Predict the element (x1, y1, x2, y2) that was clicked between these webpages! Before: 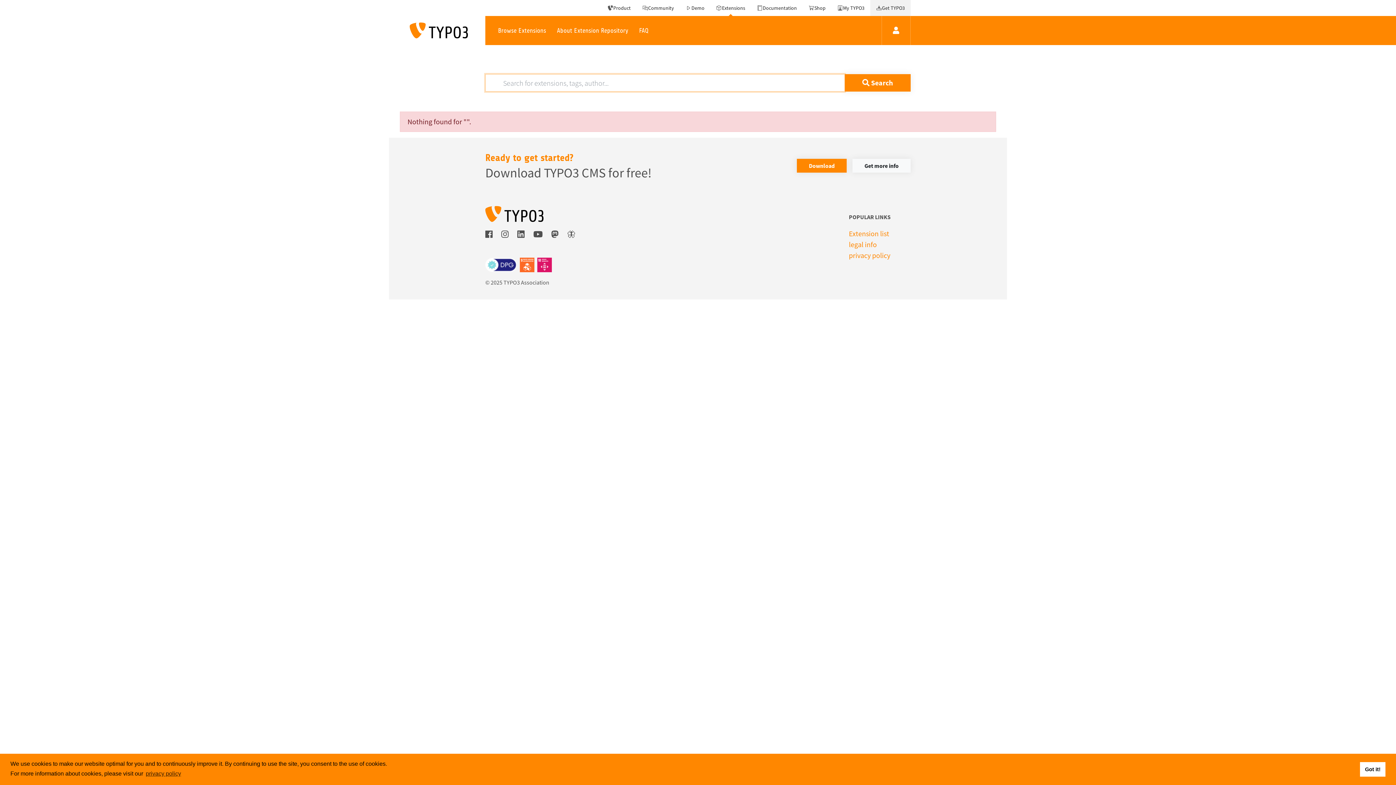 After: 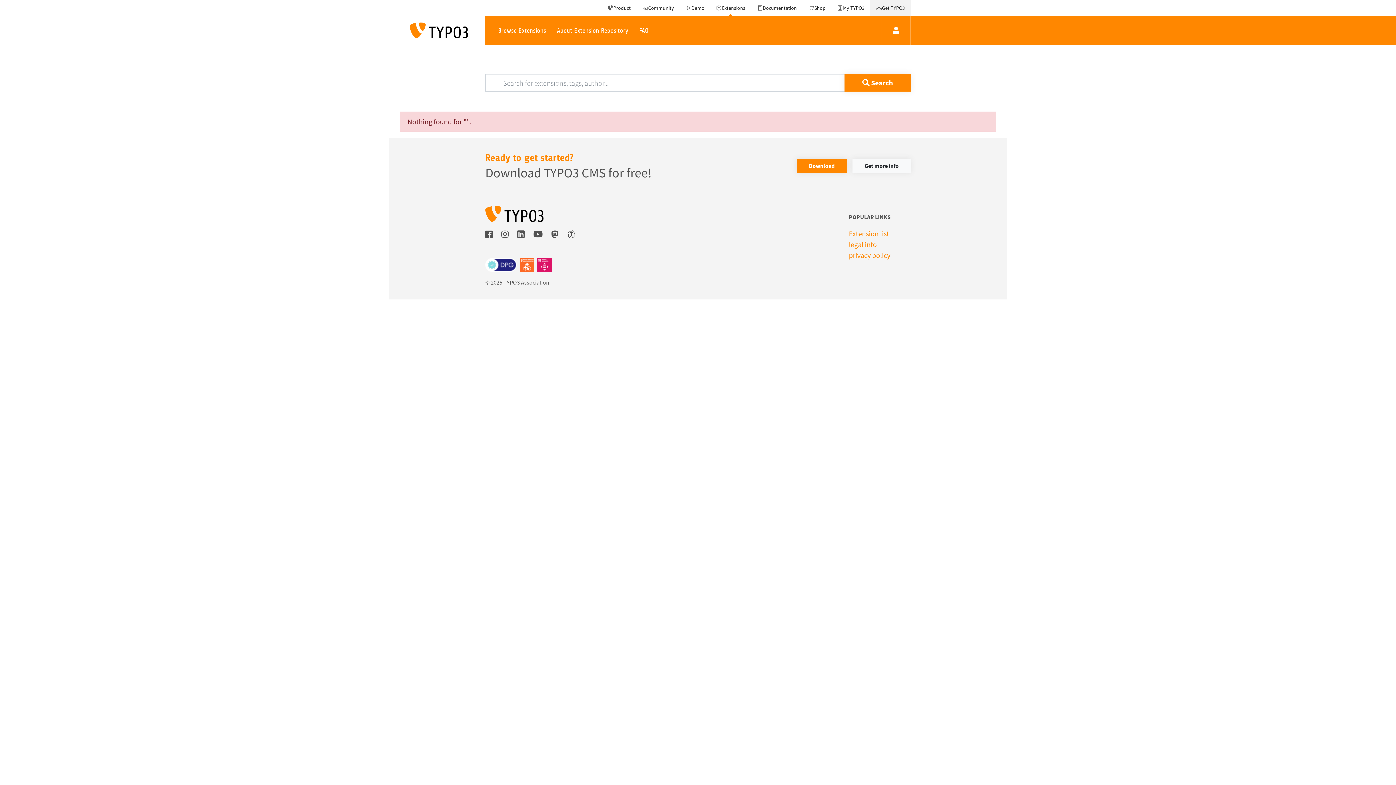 Action: label: dismiss cookie message bbox: (1360, 762, 1385, 776)